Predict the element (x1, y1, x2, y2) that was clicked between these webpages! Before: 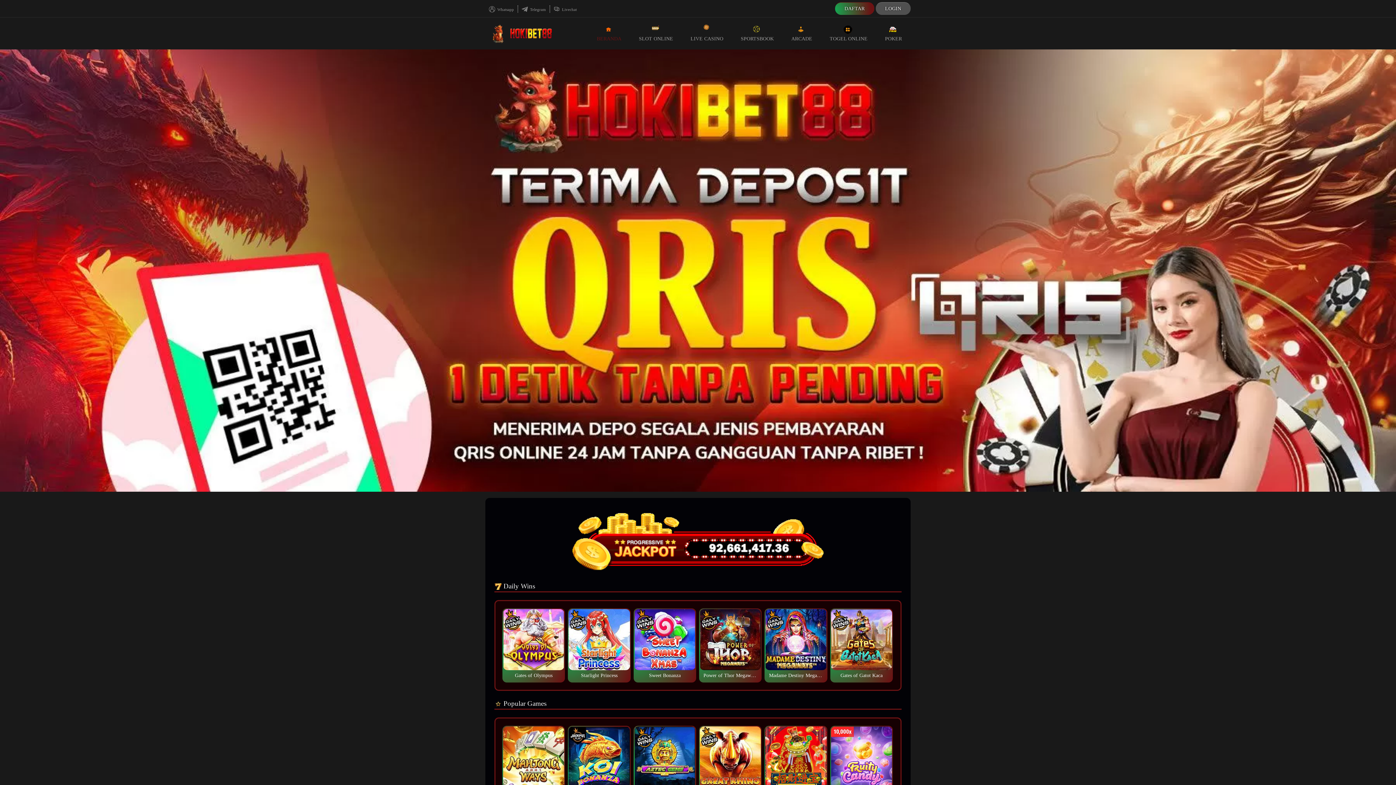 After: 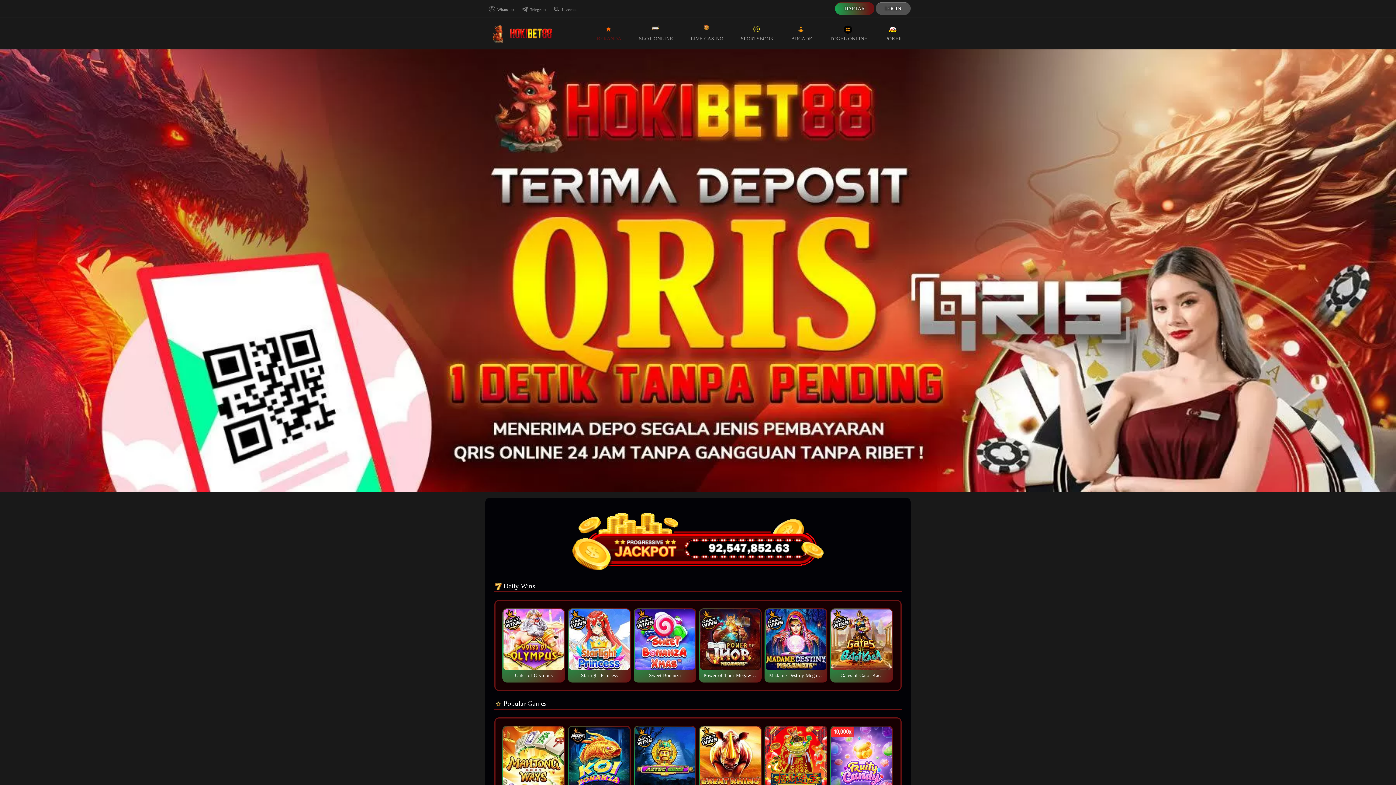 Action: label: BERANDA bbox: (588, 17, 630, 49)